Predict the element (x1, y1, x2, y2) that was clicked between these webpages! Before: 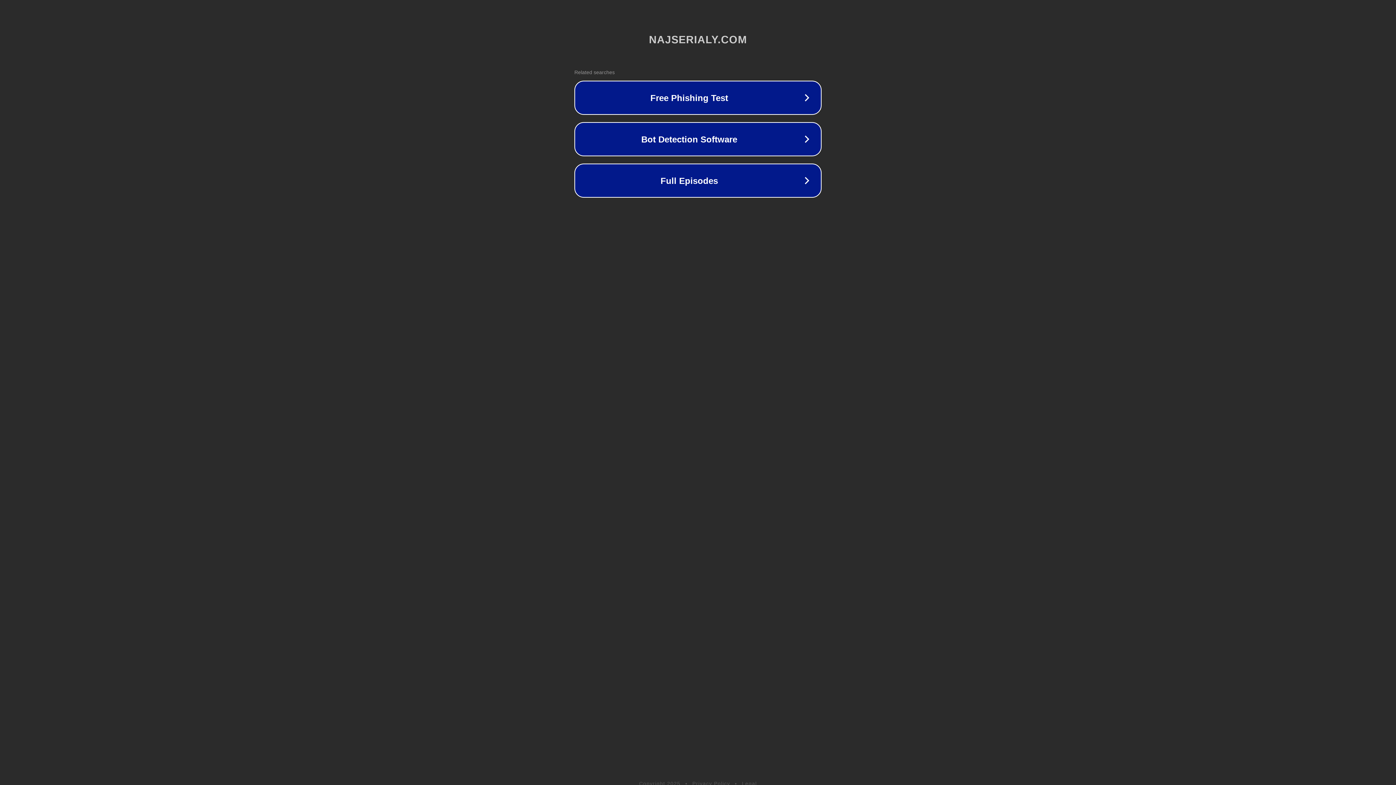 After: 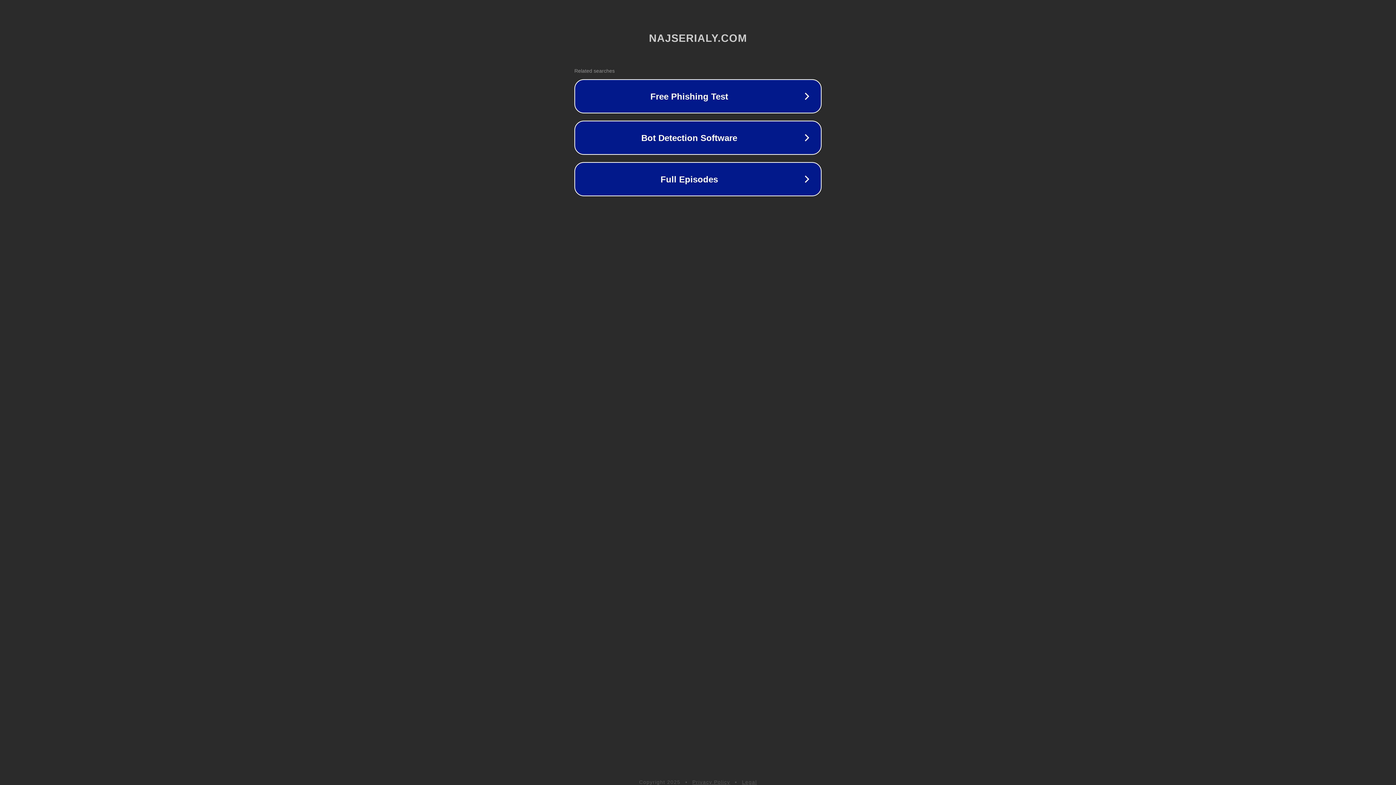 Action: label: Privacy Policy bbox: (692, 781, 730, 786)